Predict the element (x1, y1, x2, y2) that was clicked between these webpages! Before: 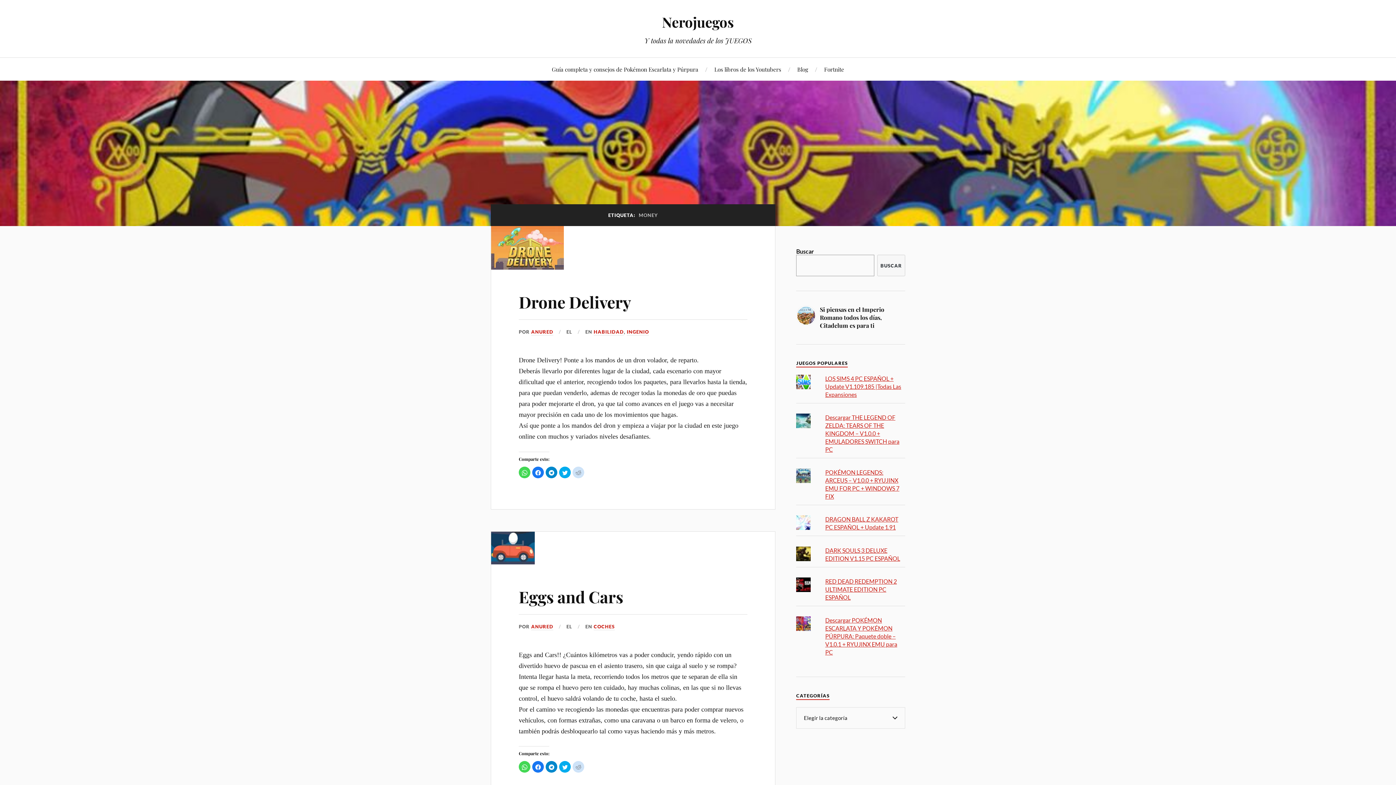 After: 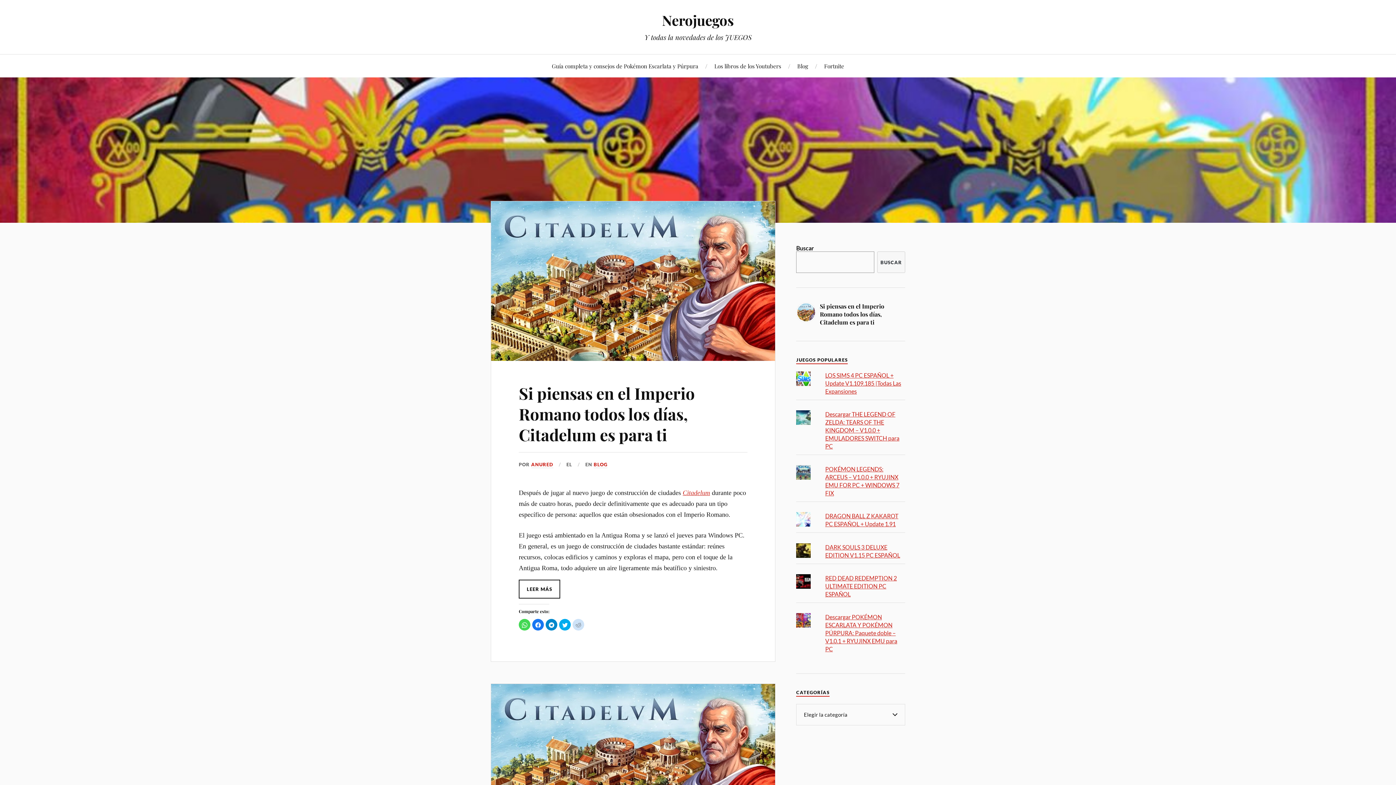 Action: label: ANURED bbox: (531, 329, 553, 335)